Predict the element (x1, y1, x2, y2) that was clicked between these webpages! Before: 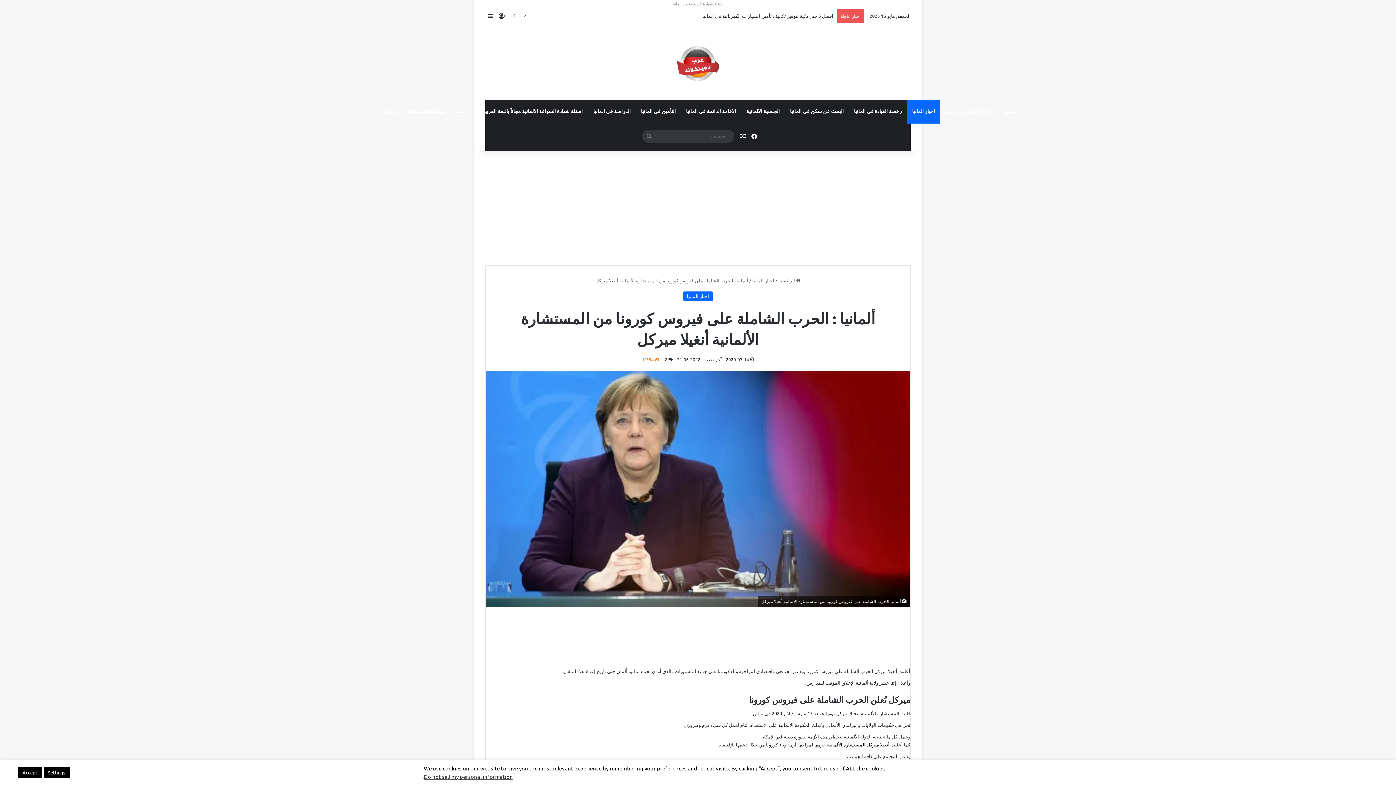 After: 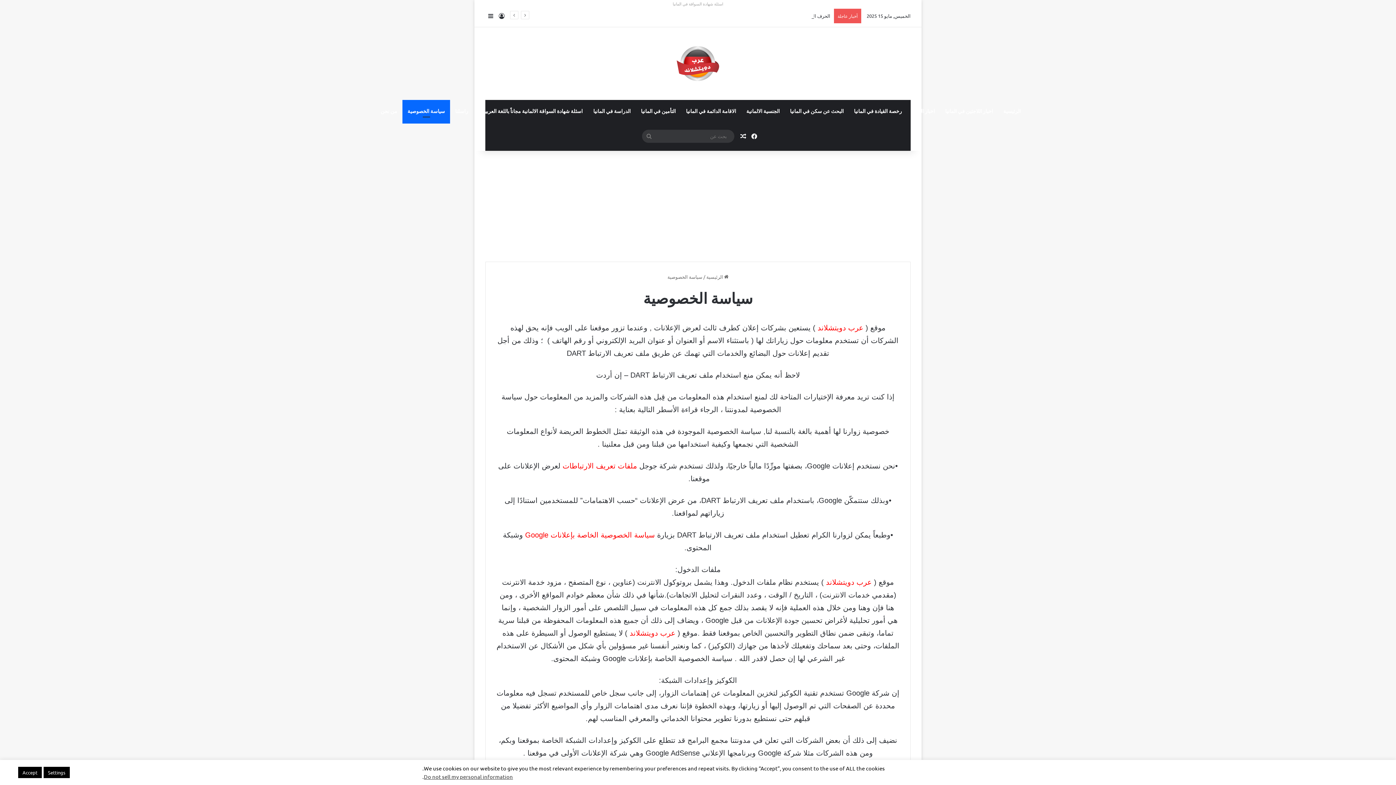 Action: label: سياسة الخصوصية bbox: (402, 100, 450, 121)